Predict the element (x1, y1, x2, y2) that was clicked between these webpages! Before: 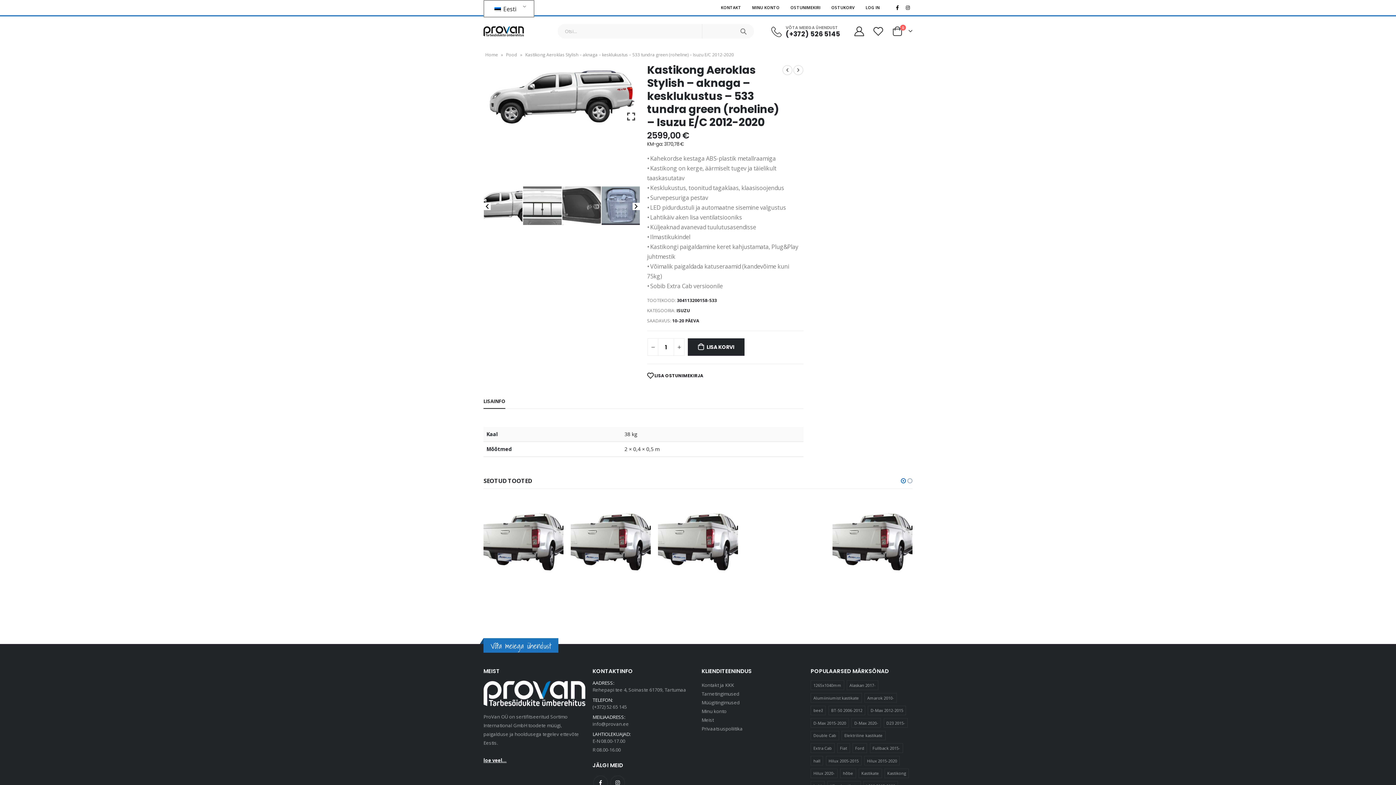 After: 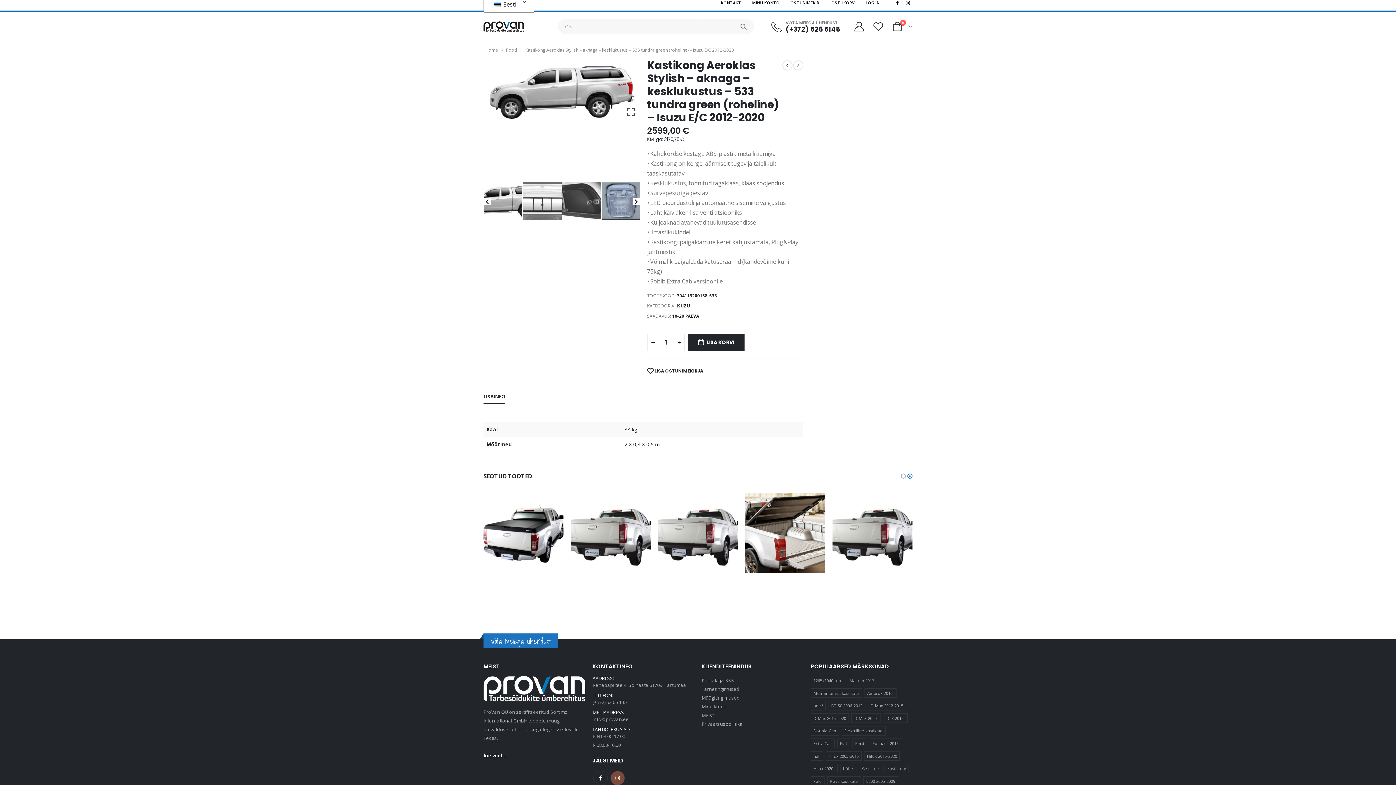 Action: label: Instagram bbox: (610, 776, 625, 790)